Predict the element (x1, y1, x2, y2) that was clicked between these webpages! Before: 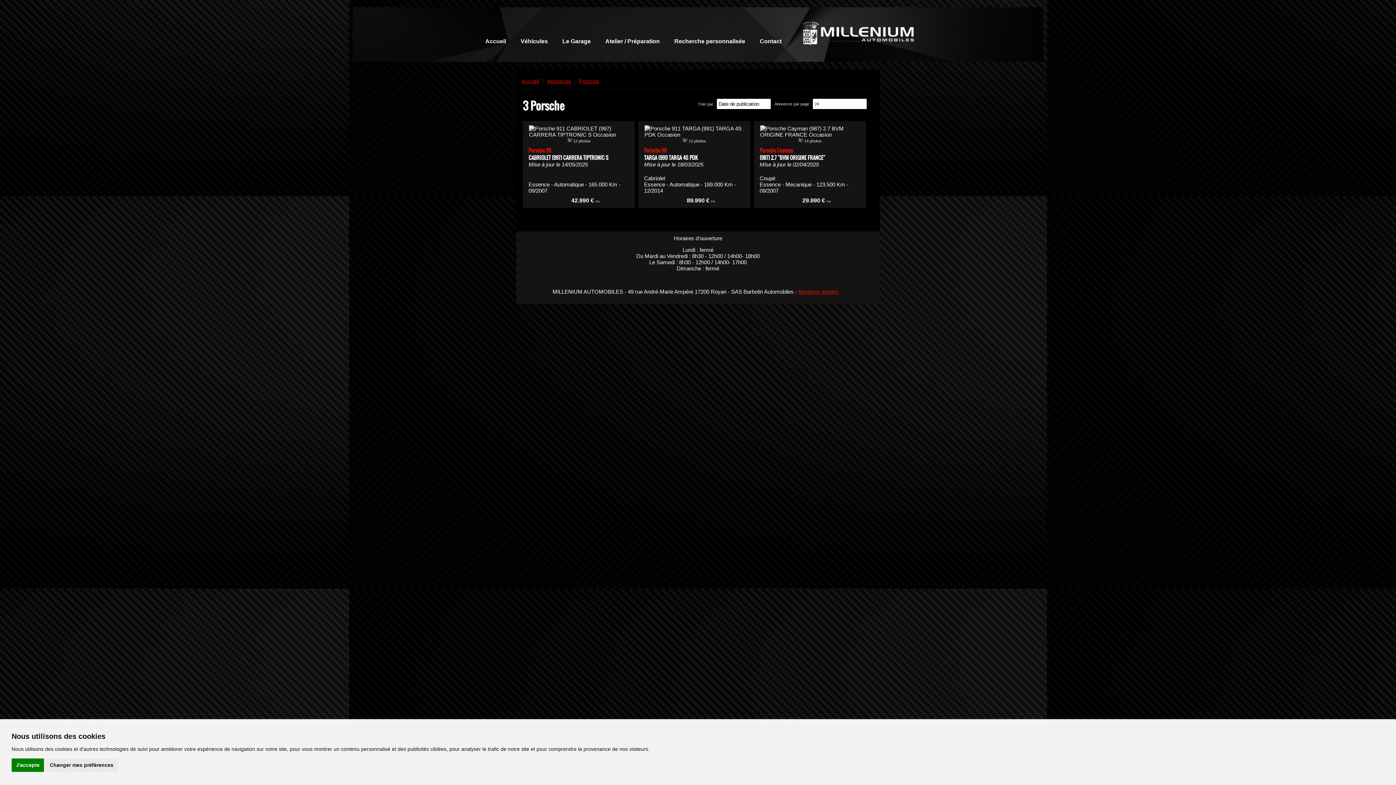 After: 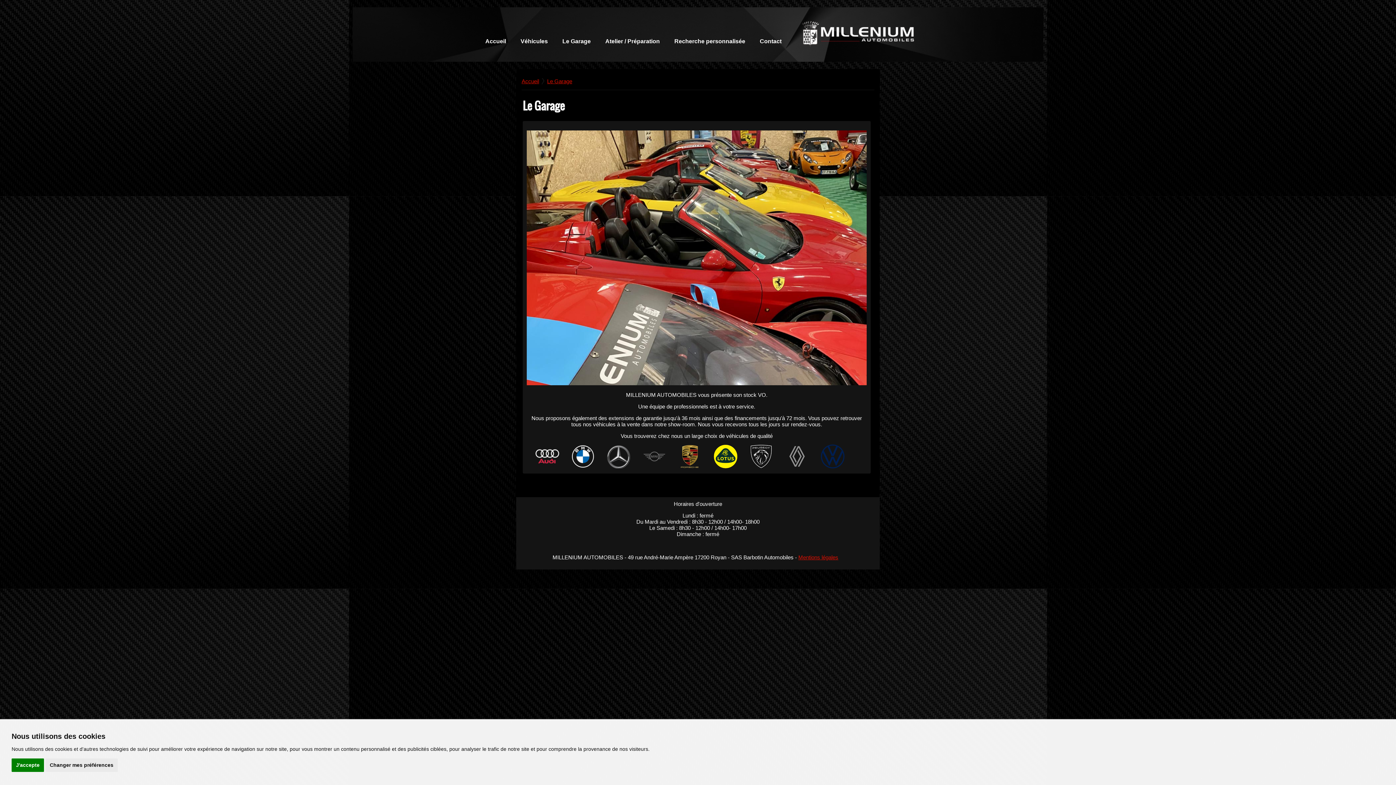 Action: bbox: (557, 34, 596, 48) label: Le Garage